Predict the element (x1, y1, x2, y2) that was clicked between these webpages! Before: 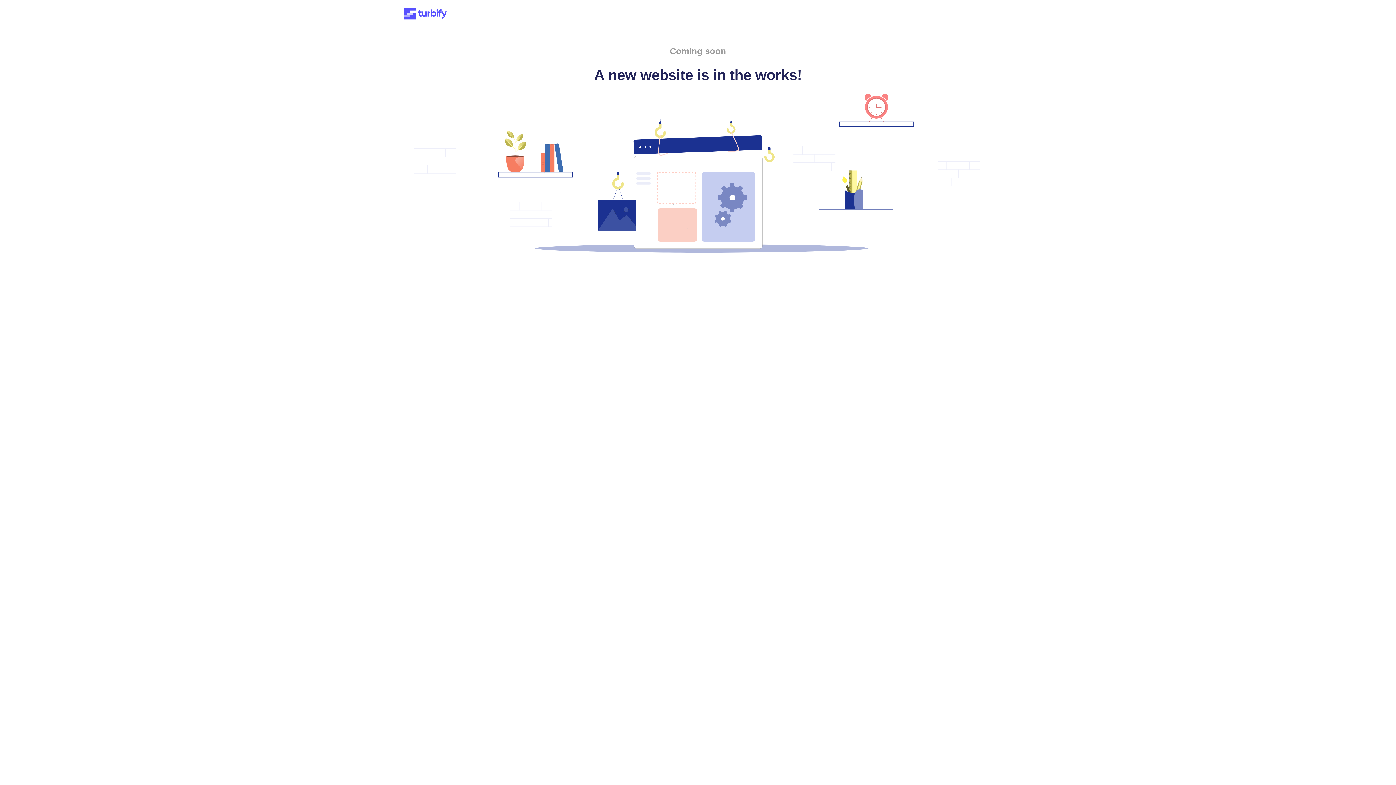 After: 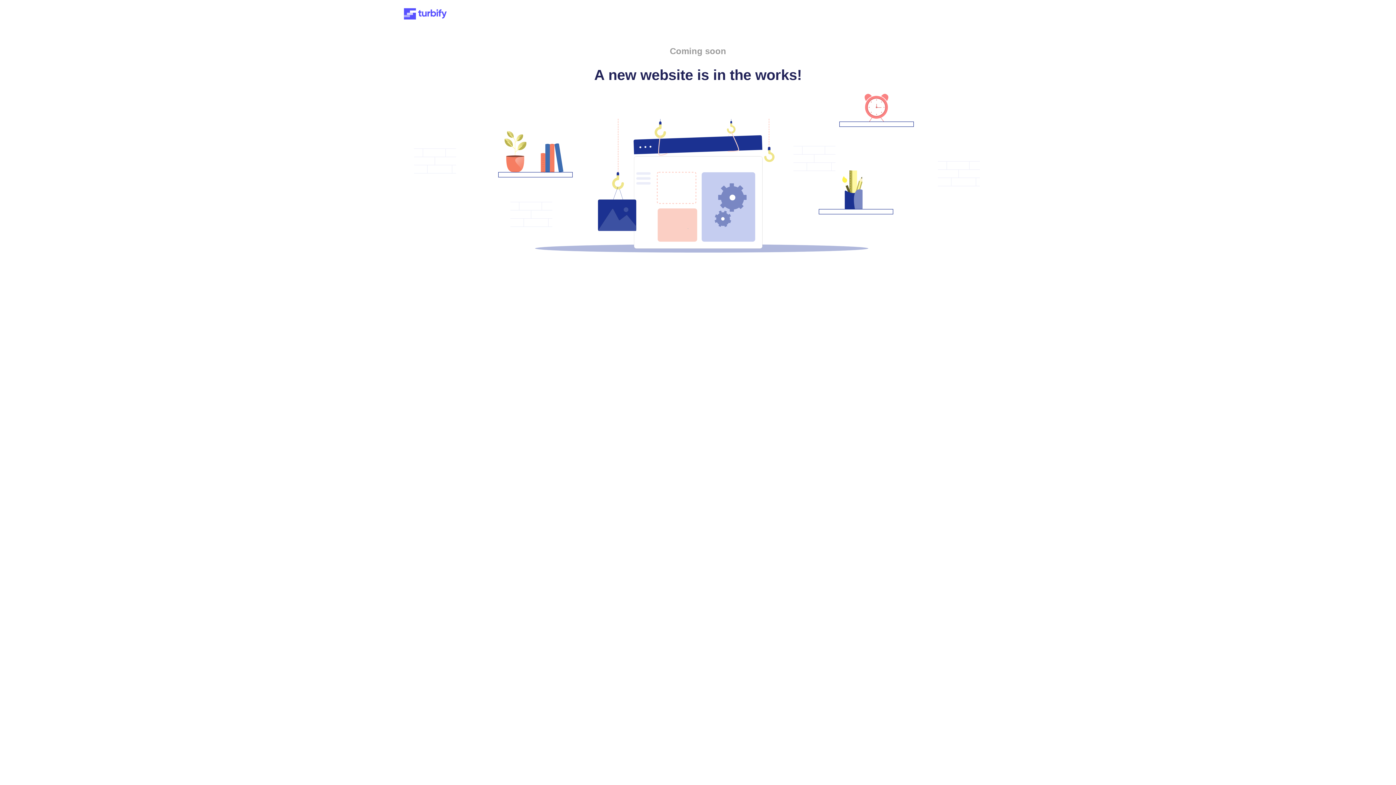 Action: bbox: (401, 15, 449, 21)